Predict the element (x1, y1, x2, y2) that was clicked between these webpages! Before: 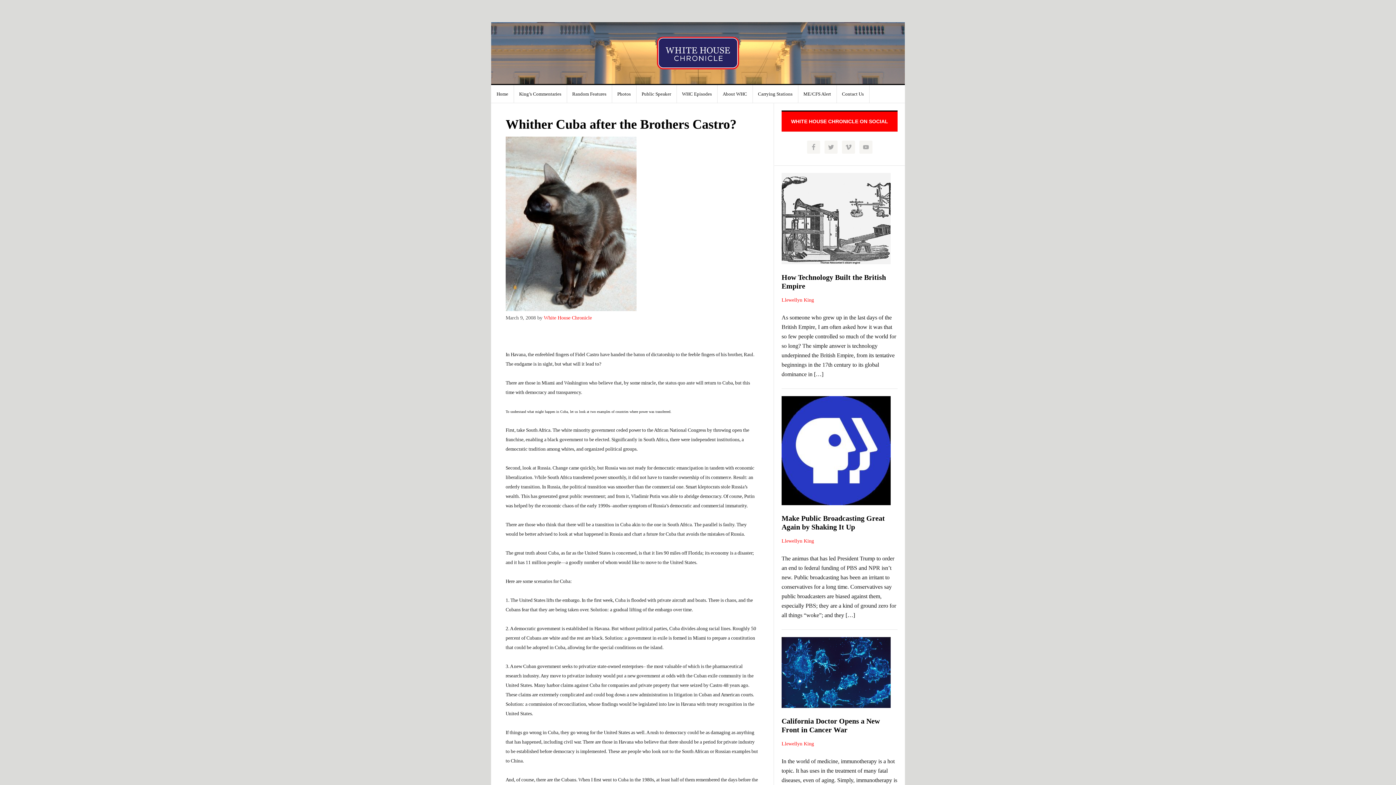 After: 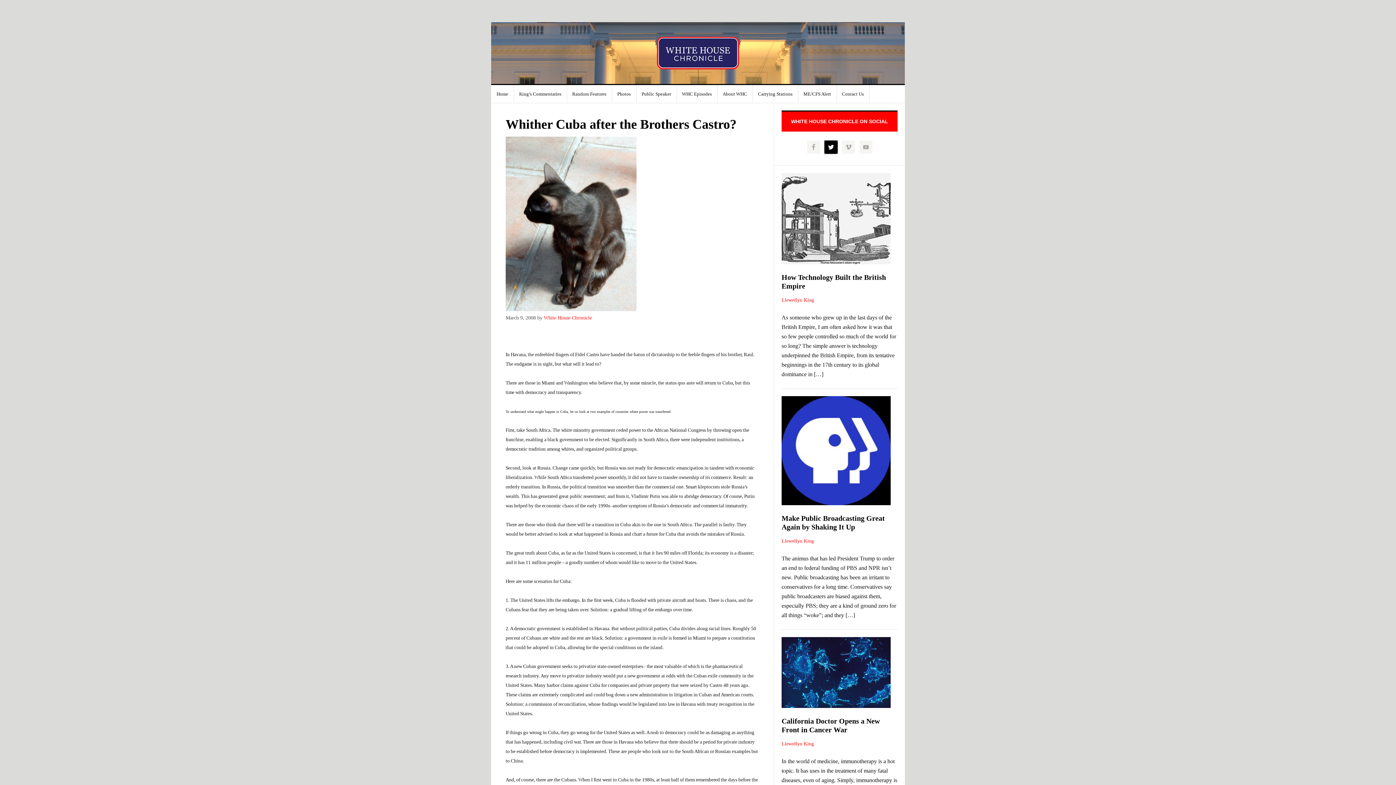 Action: bbox: (824, 140, 837, 153)